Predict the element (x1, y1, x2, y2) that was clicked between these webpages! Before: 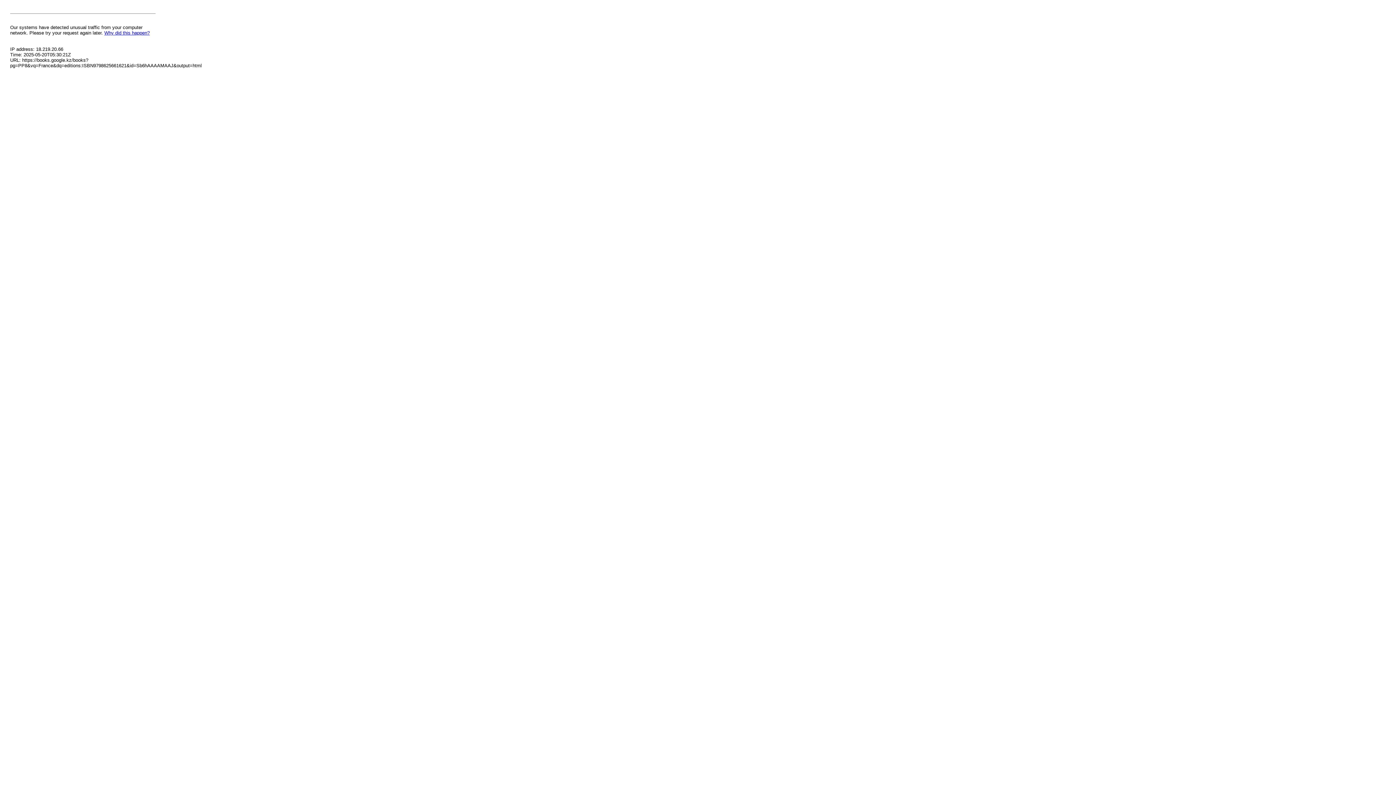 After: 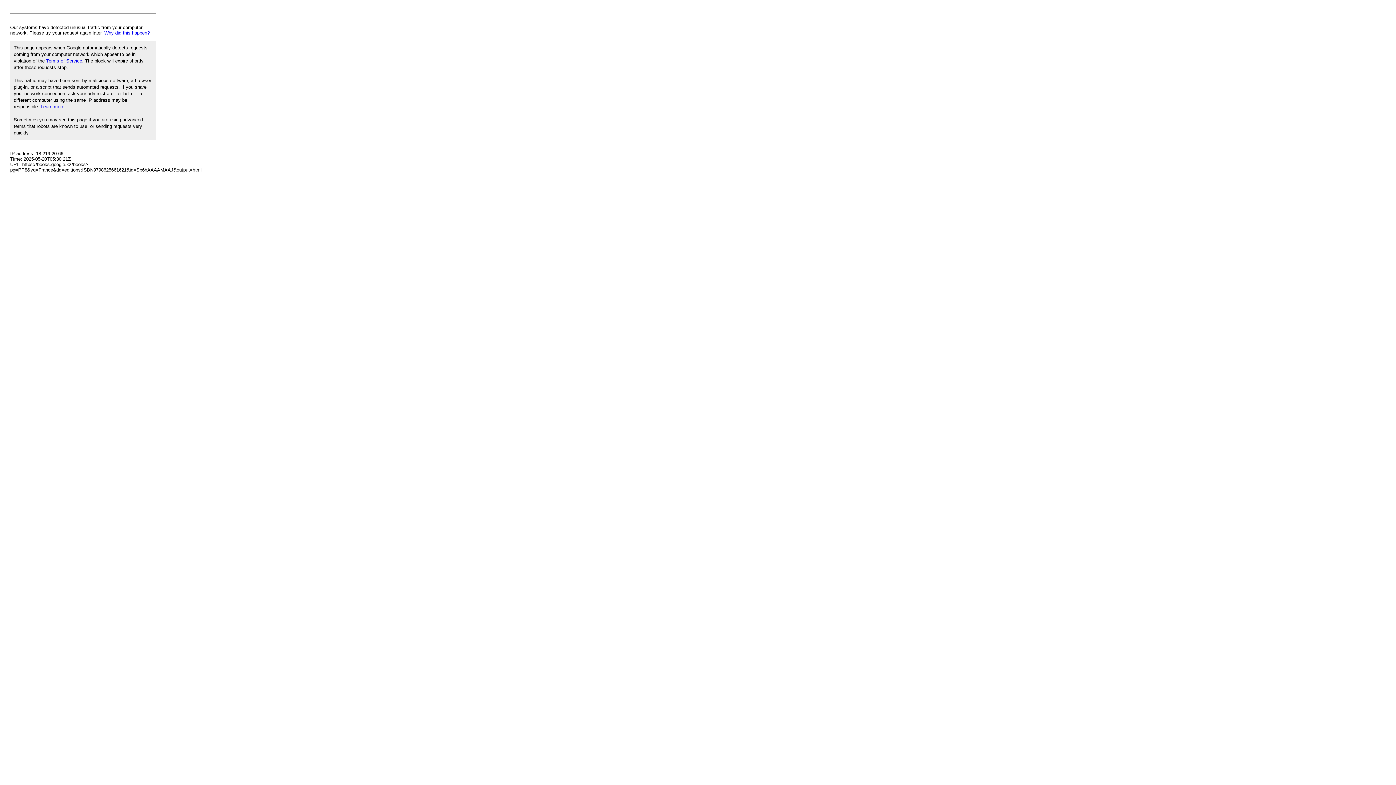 Action: label: Why did this happen? bbox: (104, 30, 149, 35)